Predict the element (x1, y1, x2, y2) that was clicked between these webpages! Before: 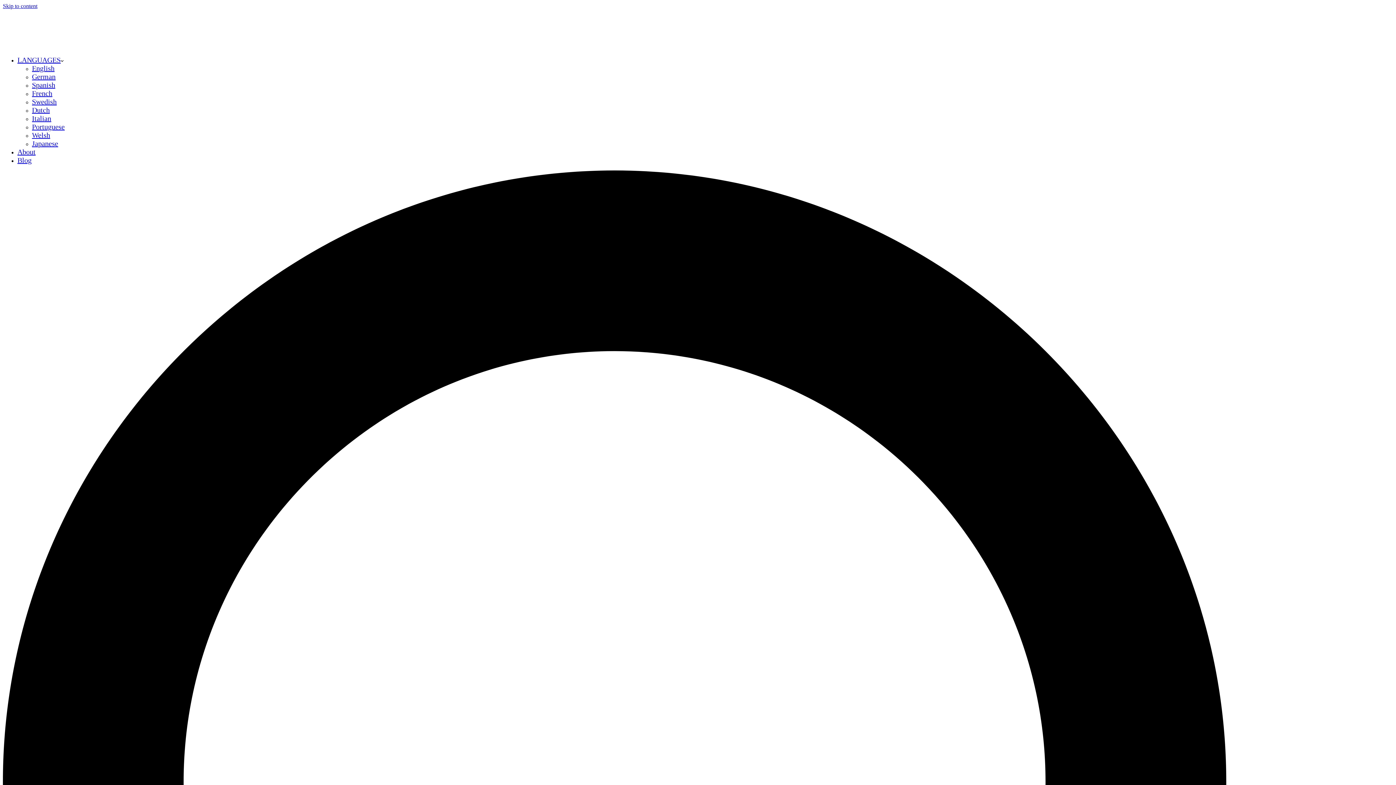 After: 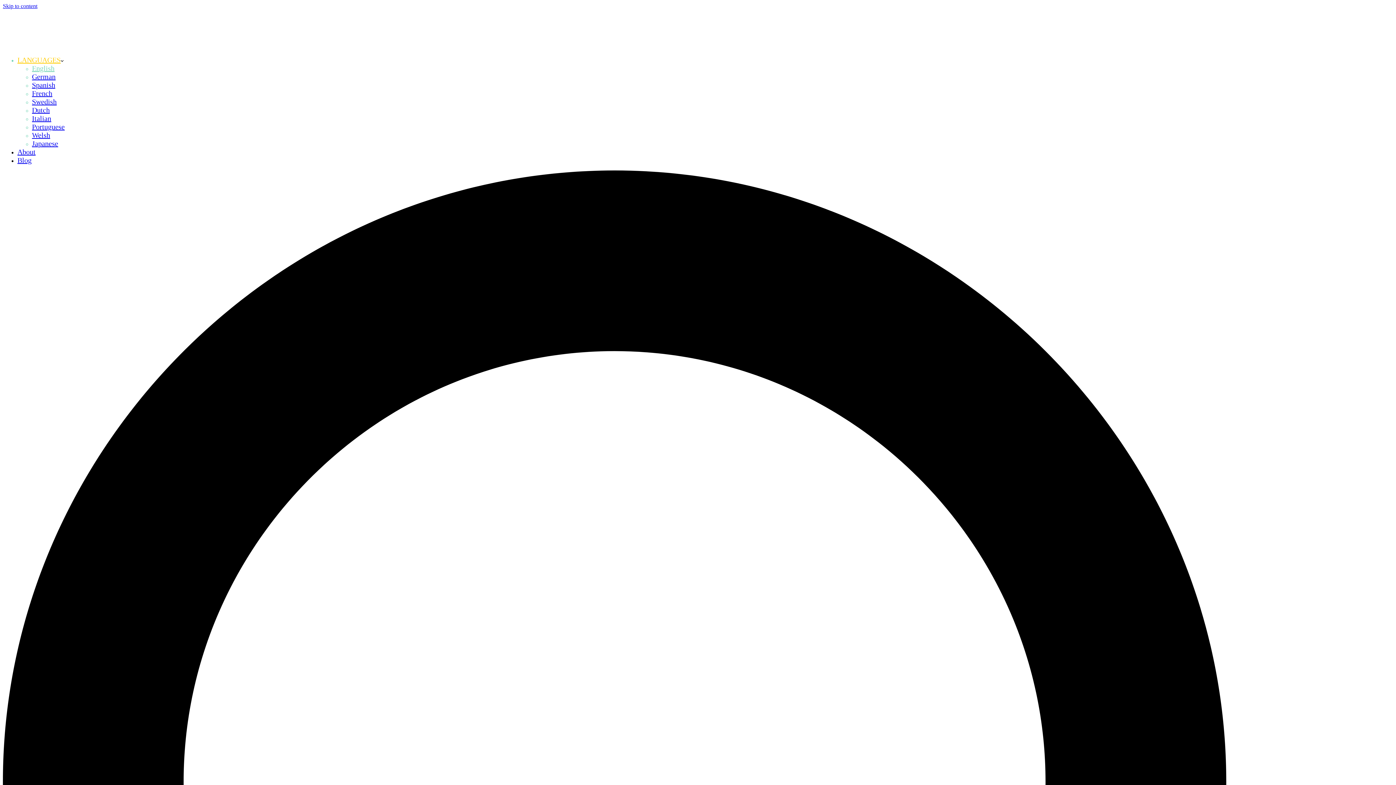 Action: label: English bbox: (32, 64, 54, 72)